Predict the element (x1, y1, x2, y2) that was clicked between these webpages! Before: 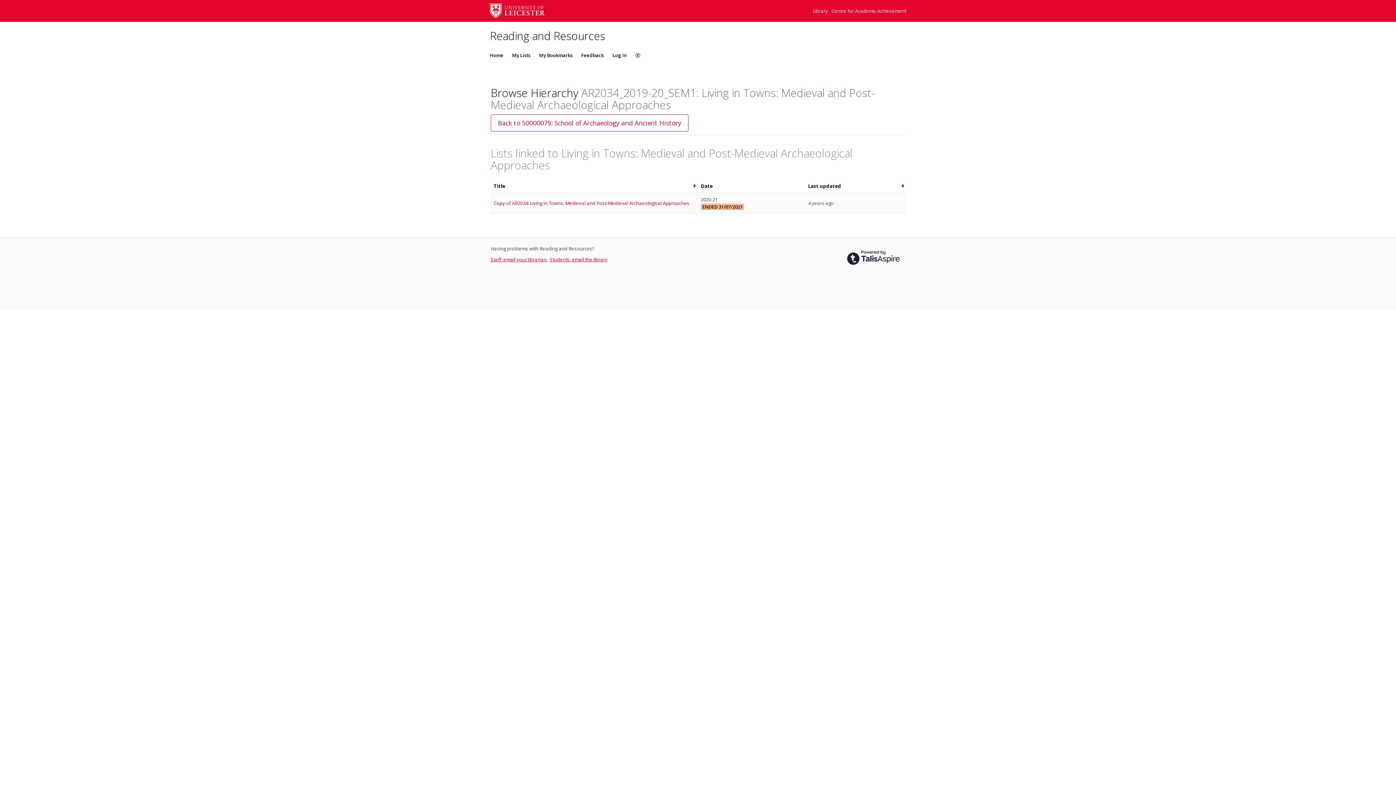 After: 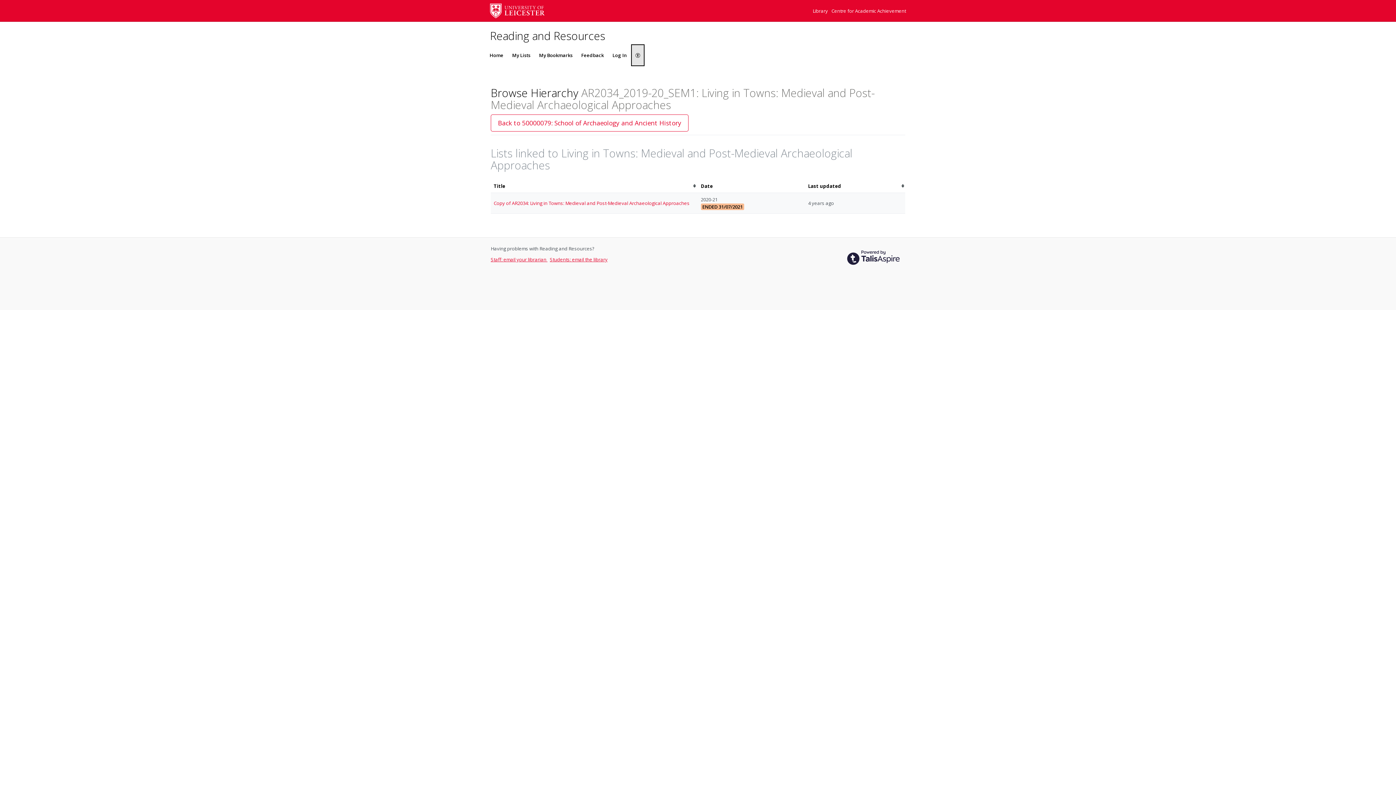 Action: bbox: (631, 44, 644, 66) label: Accessibility